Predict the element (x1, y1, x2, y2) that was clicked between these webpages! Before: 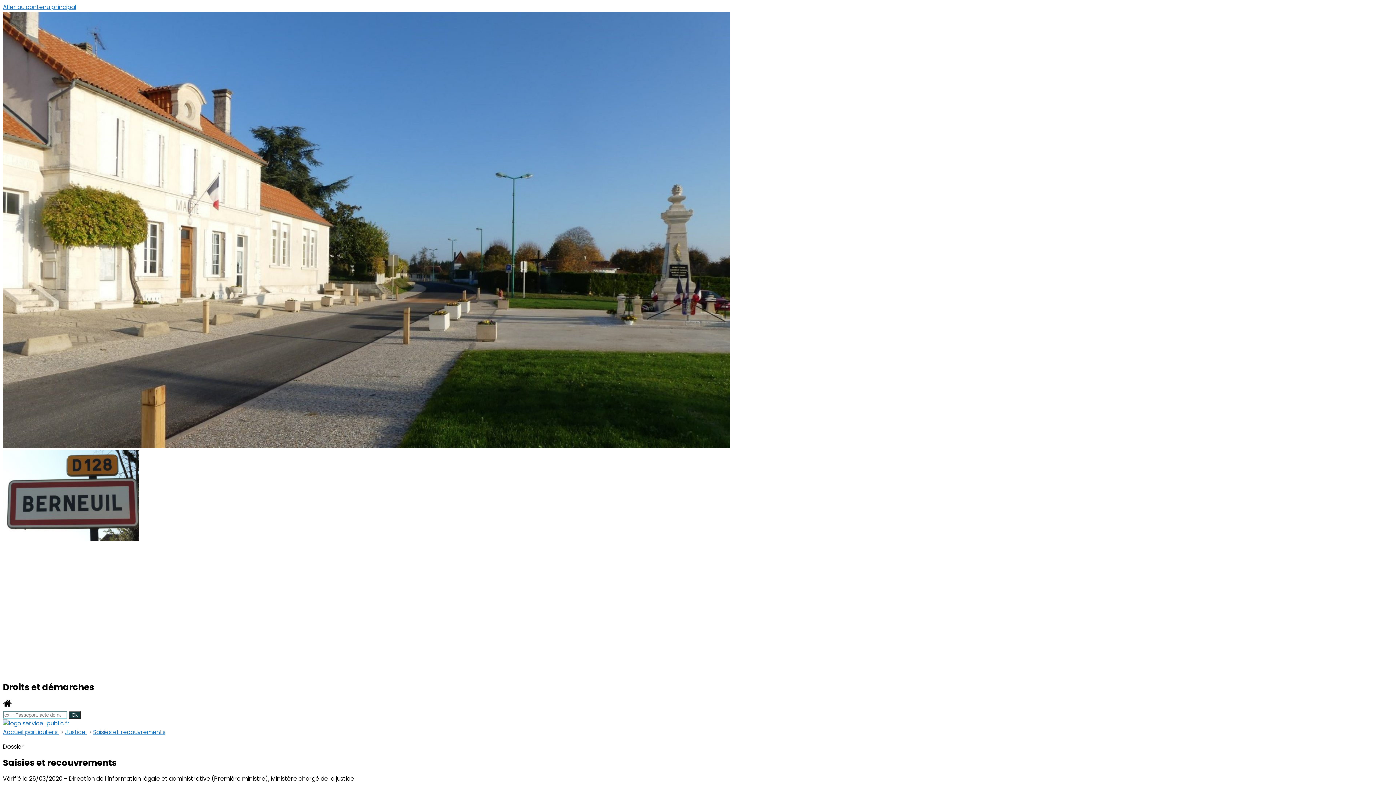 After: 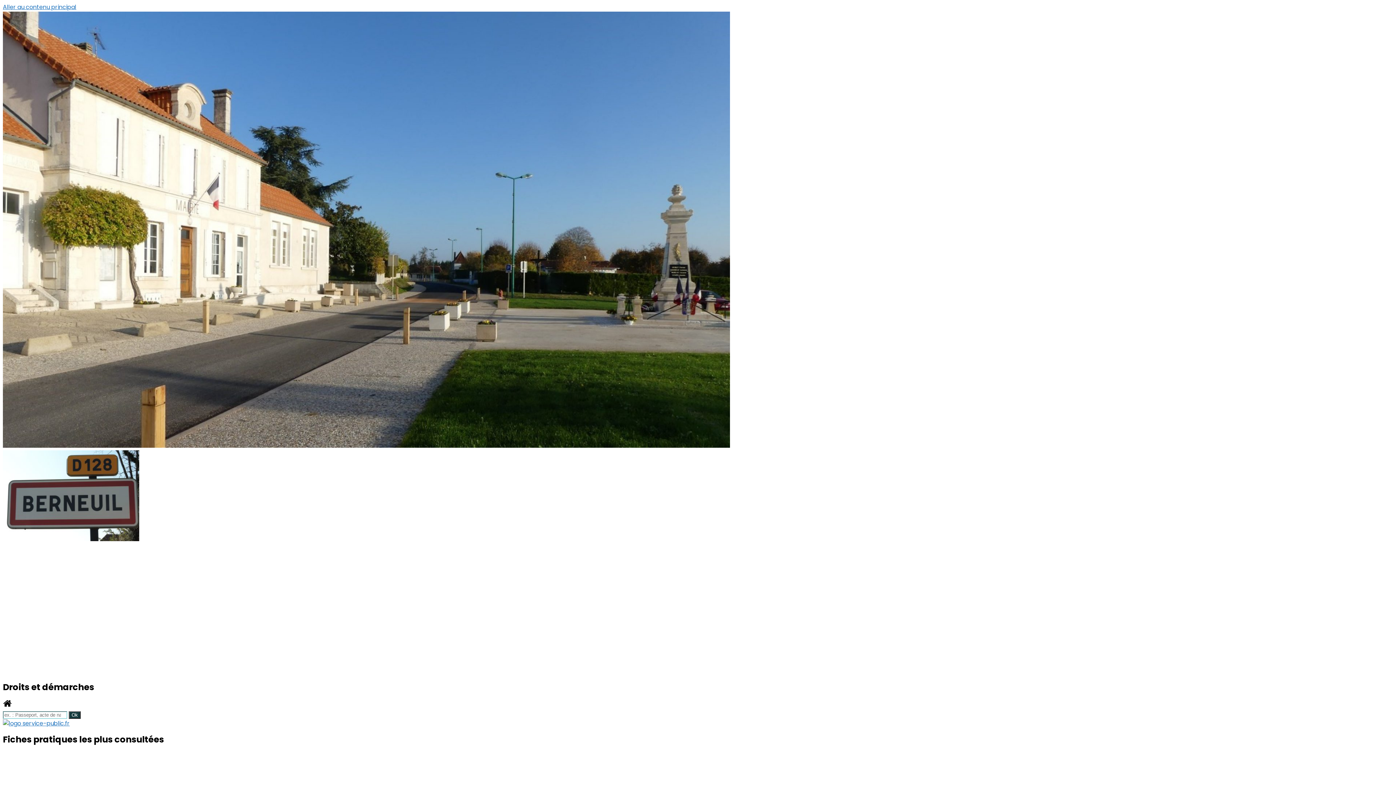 Action: label: Accueil particuliers  bbox: (2, 728, 58, 736)